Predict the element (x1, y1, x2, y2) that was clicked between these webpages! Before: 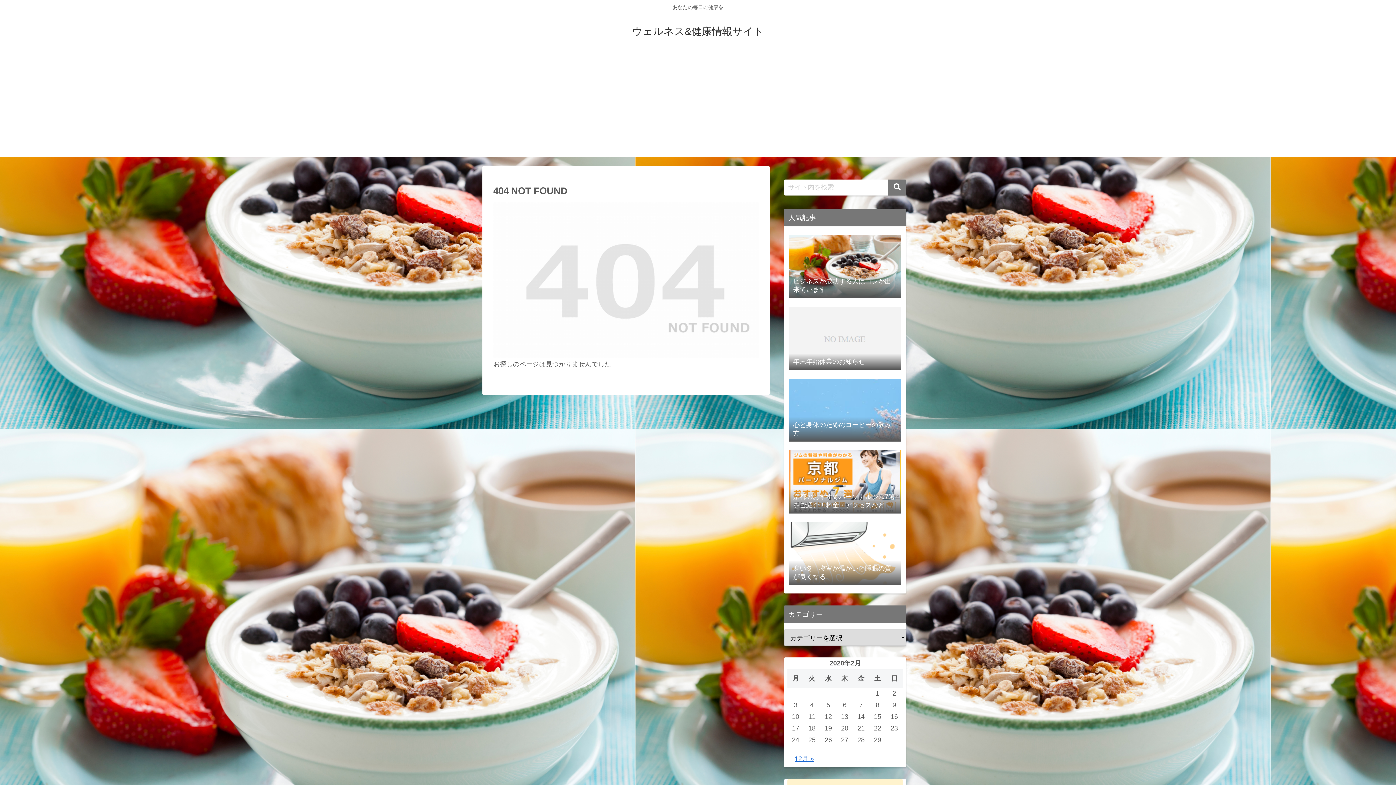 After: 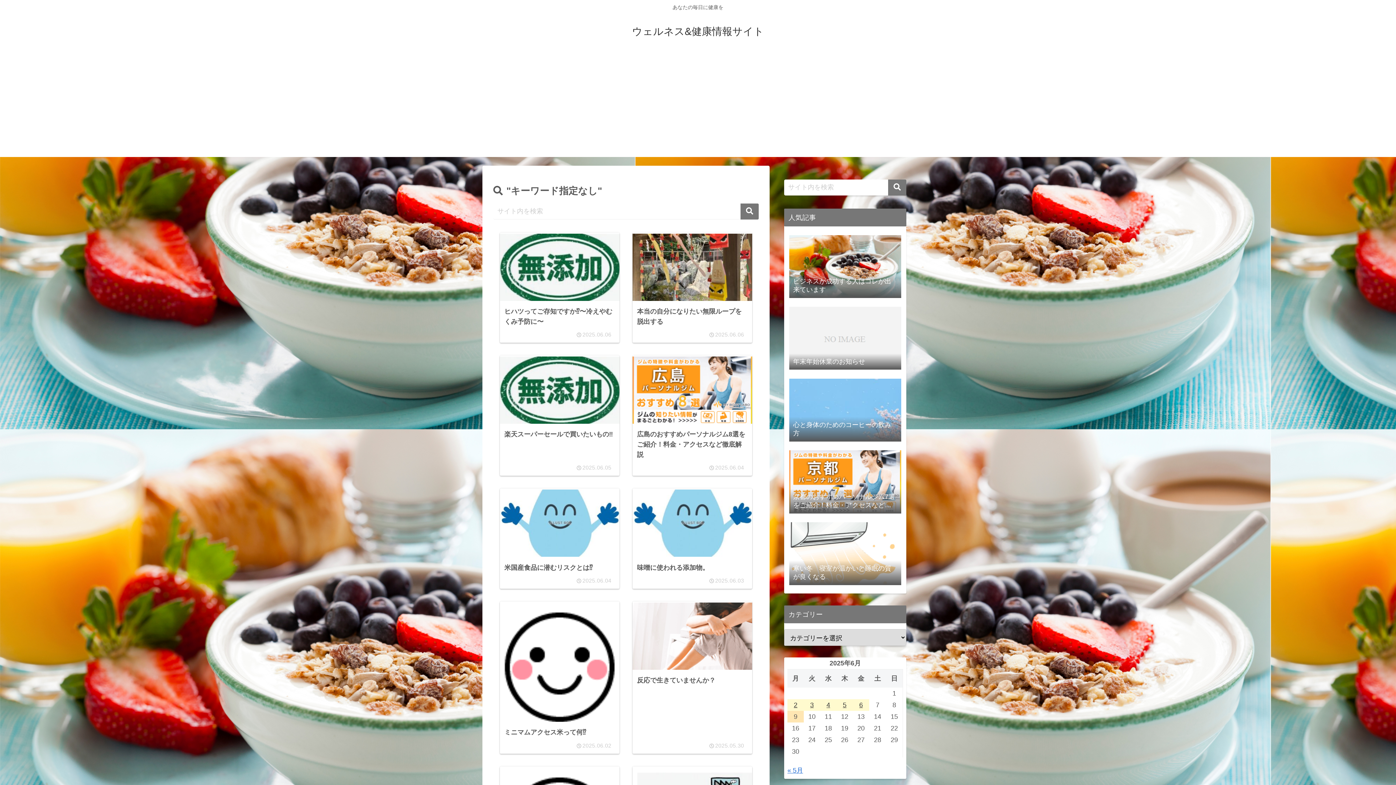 Action: bbox: (888, 179, 906, 195) label: button